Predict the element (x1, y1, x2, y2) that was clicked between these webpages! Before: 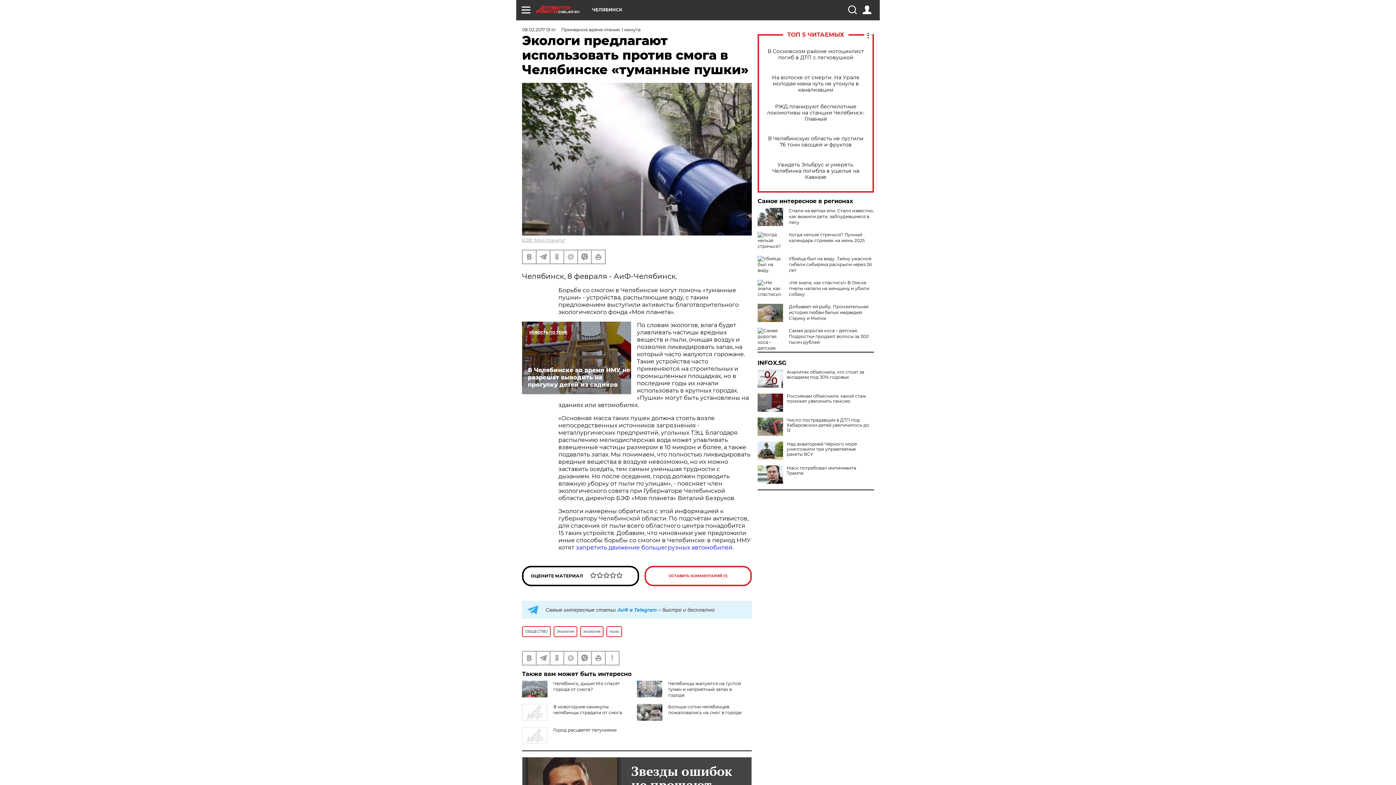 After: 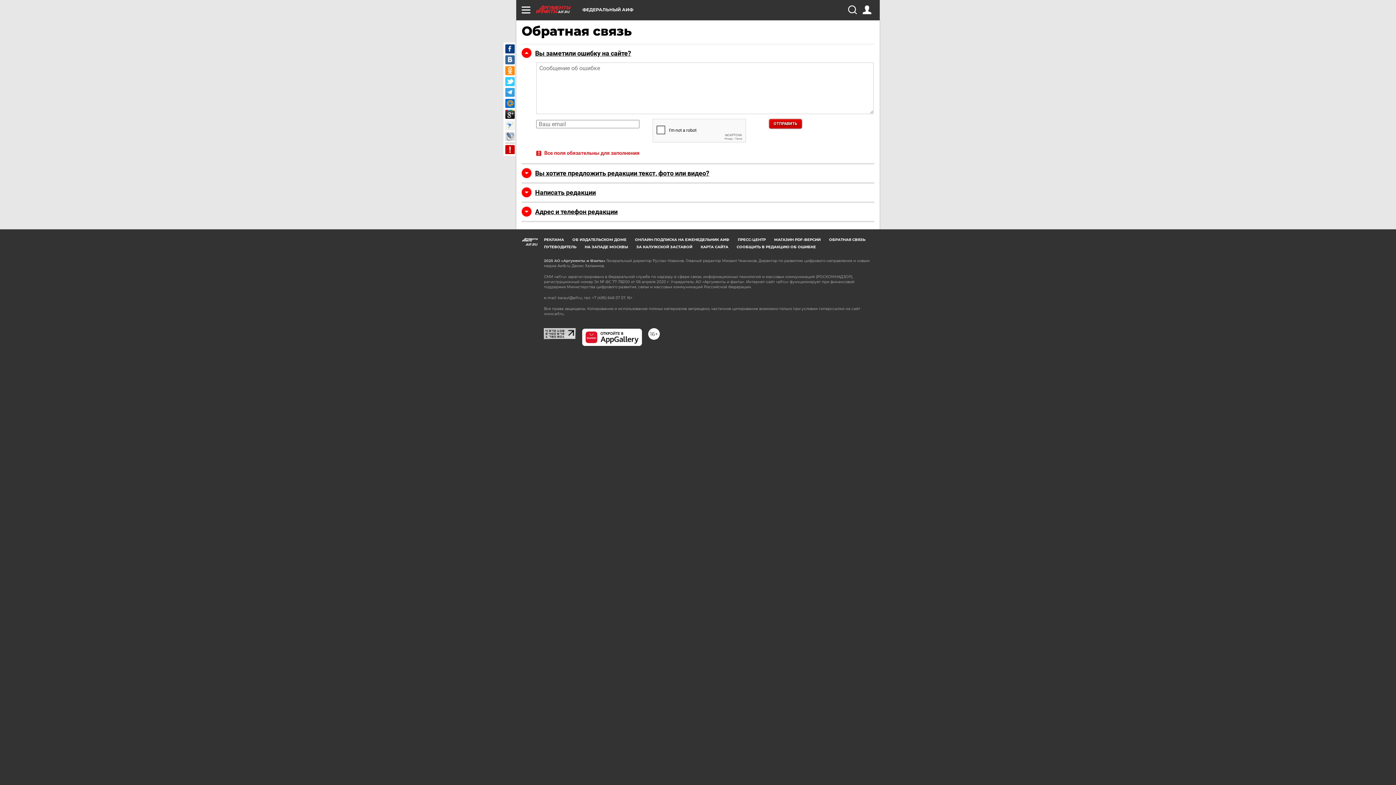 Action: bbox: (605, 651, 618, 664)